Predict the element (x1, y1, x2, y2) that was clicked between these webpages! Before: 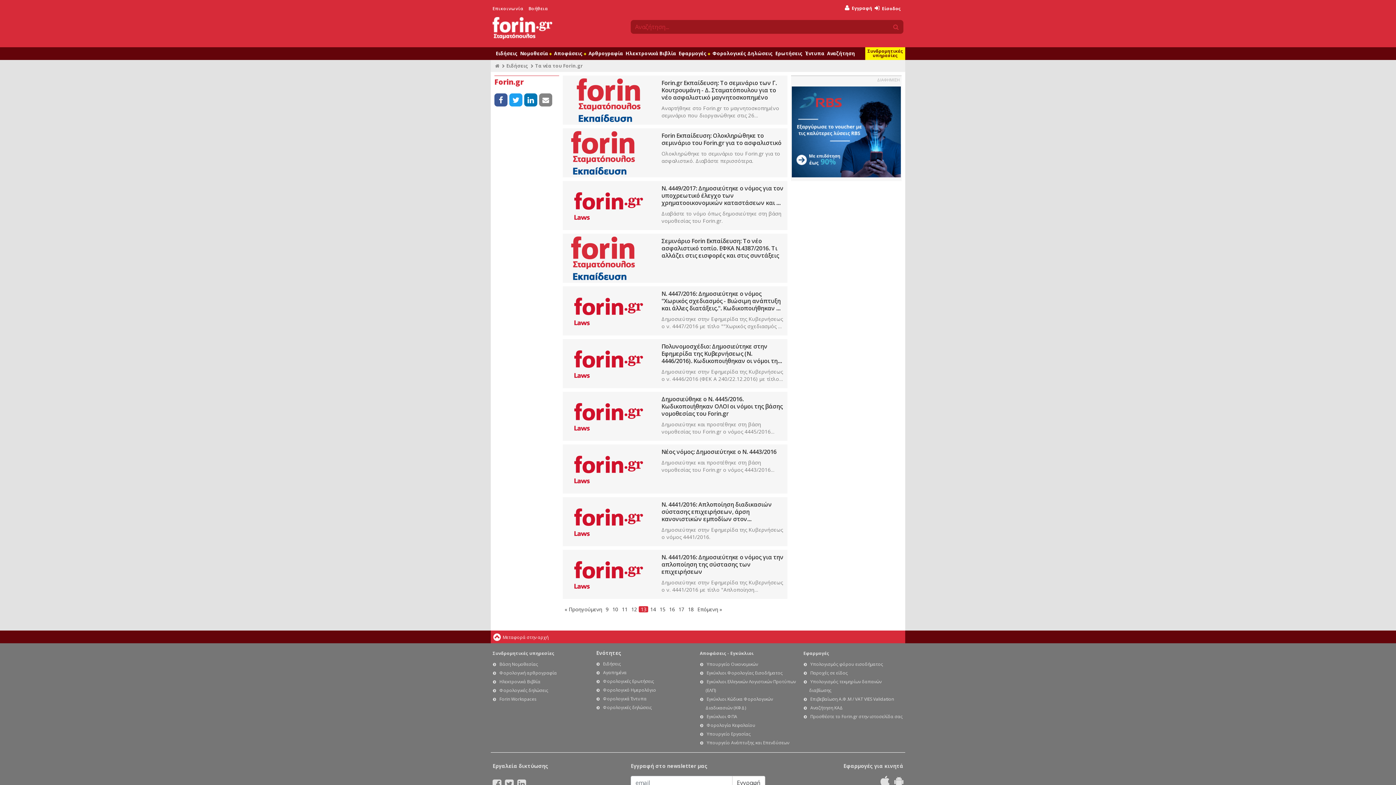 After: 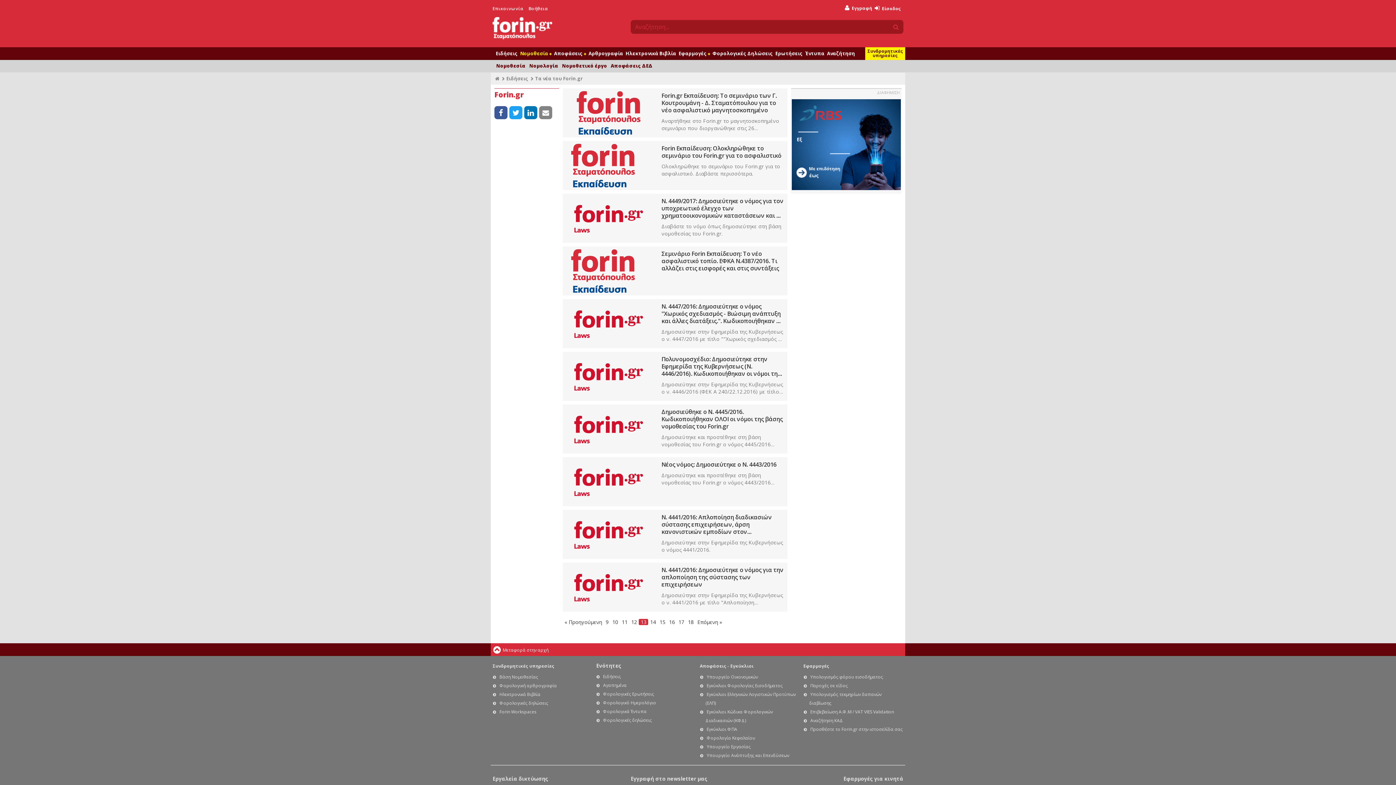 Action: bbox: (520, 50, 551, 56) label: Νομοθεσία 